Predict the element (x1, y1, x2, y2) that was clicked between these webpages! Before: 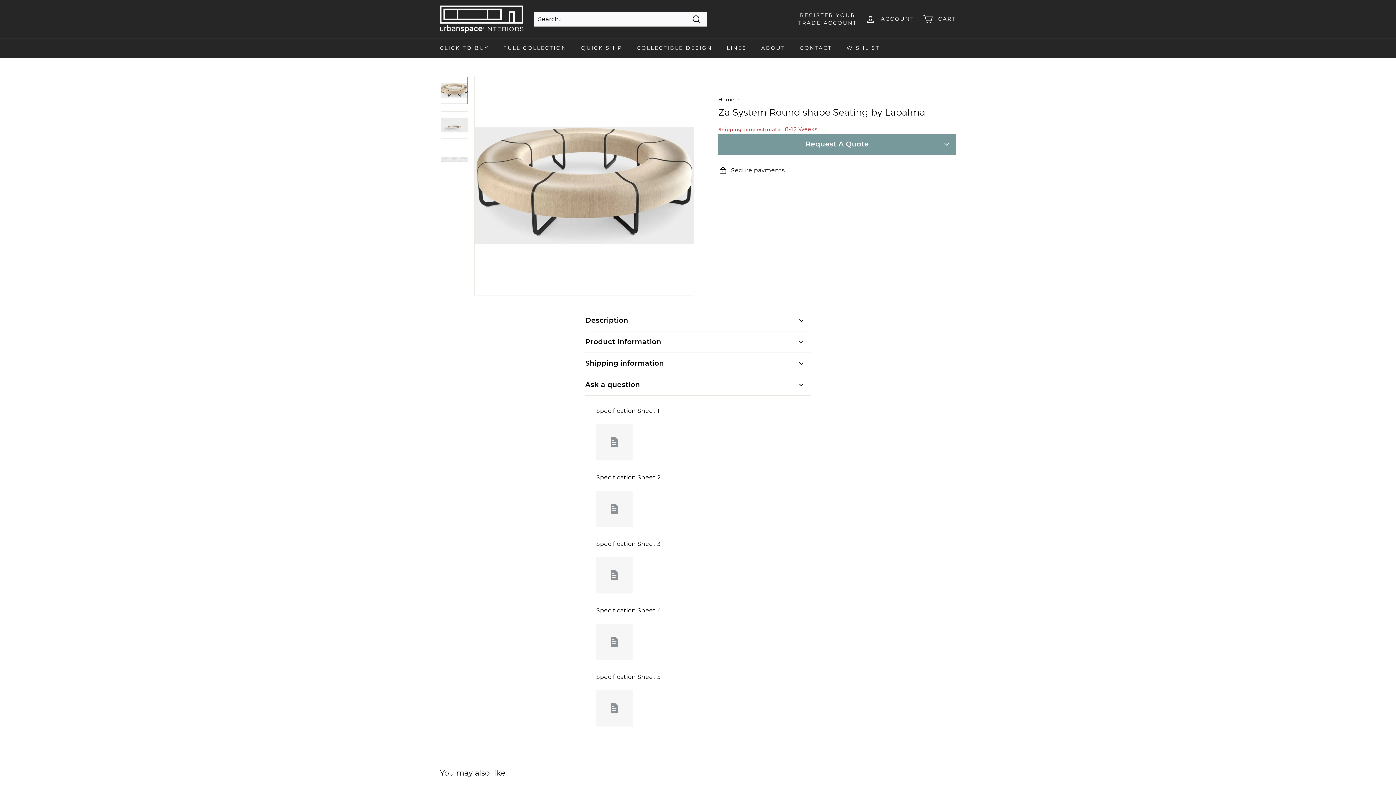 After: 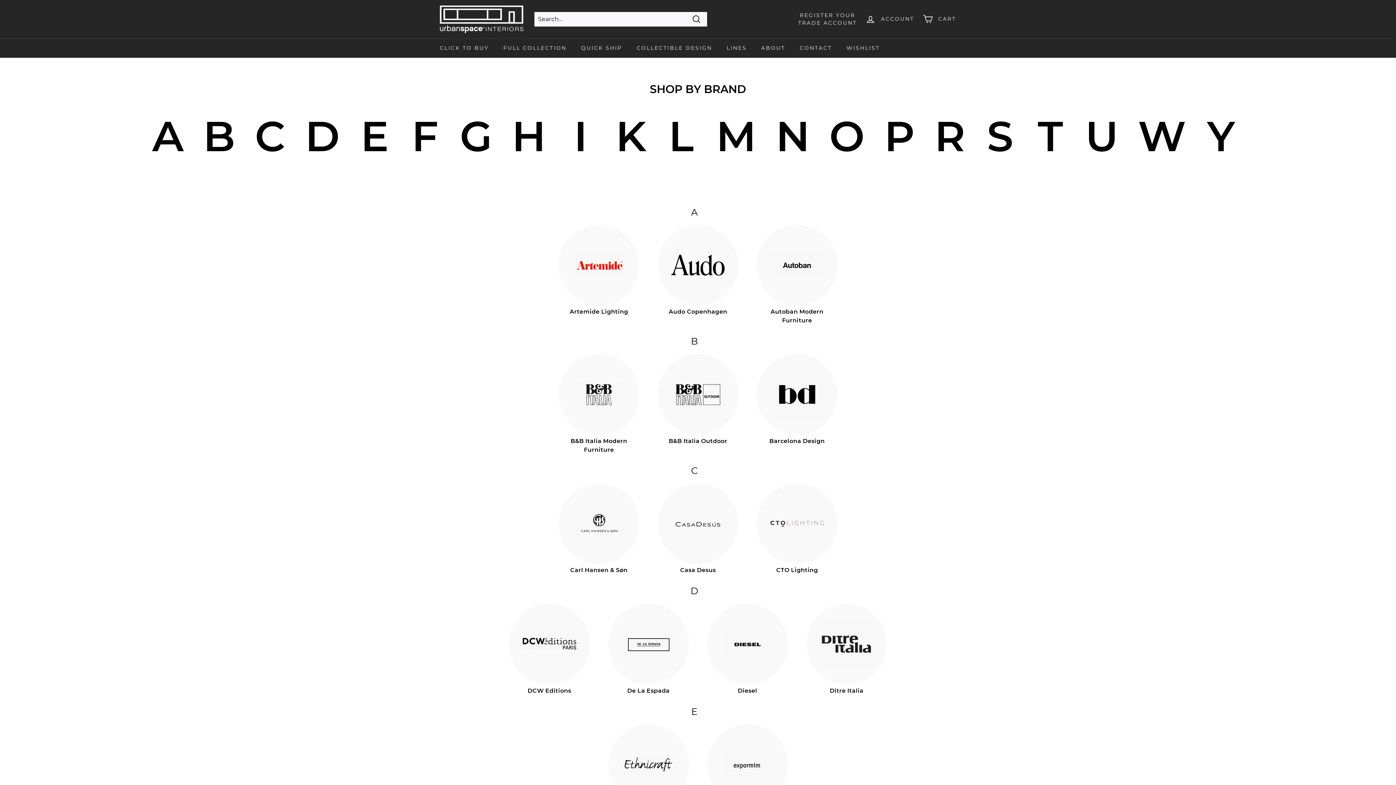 Action: label: LINES bbox: (719, 38, 754, 57)